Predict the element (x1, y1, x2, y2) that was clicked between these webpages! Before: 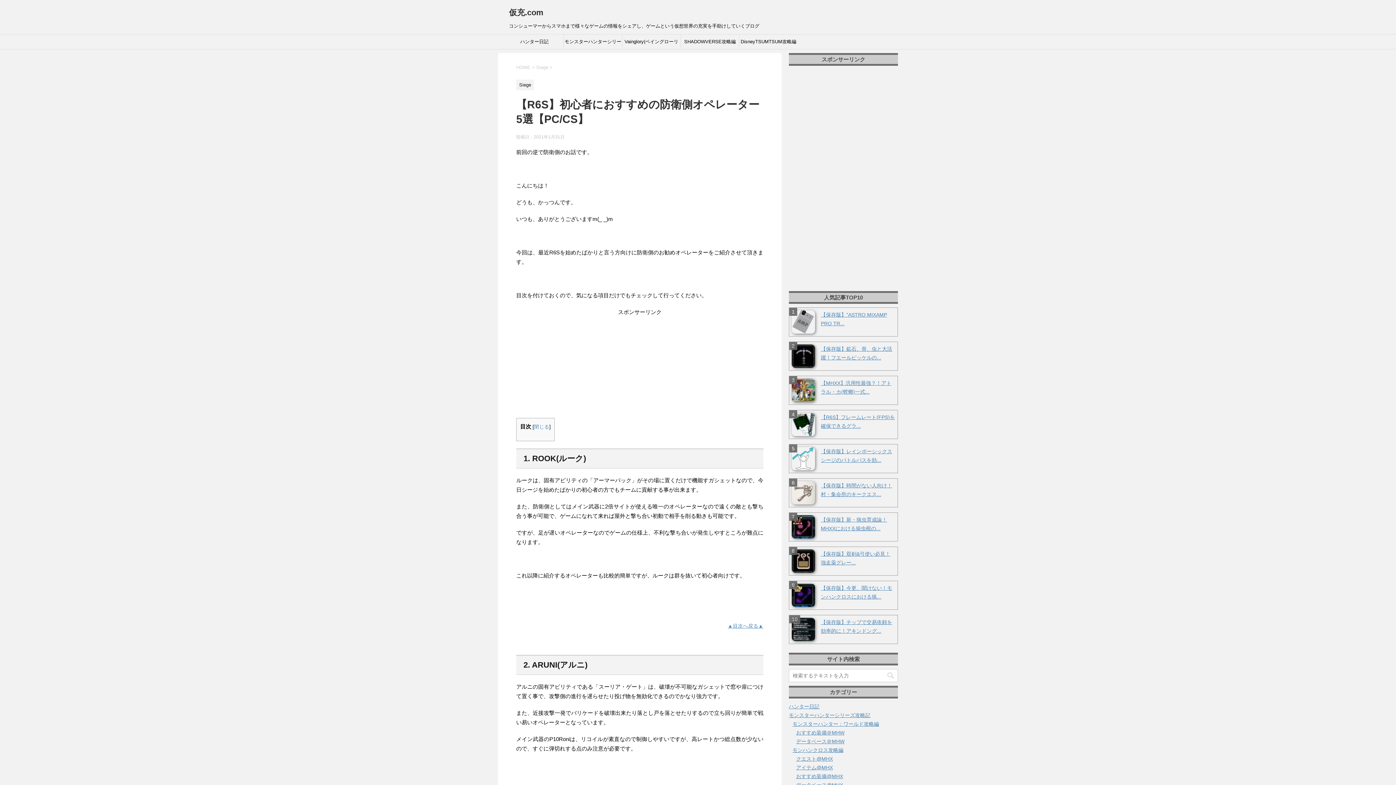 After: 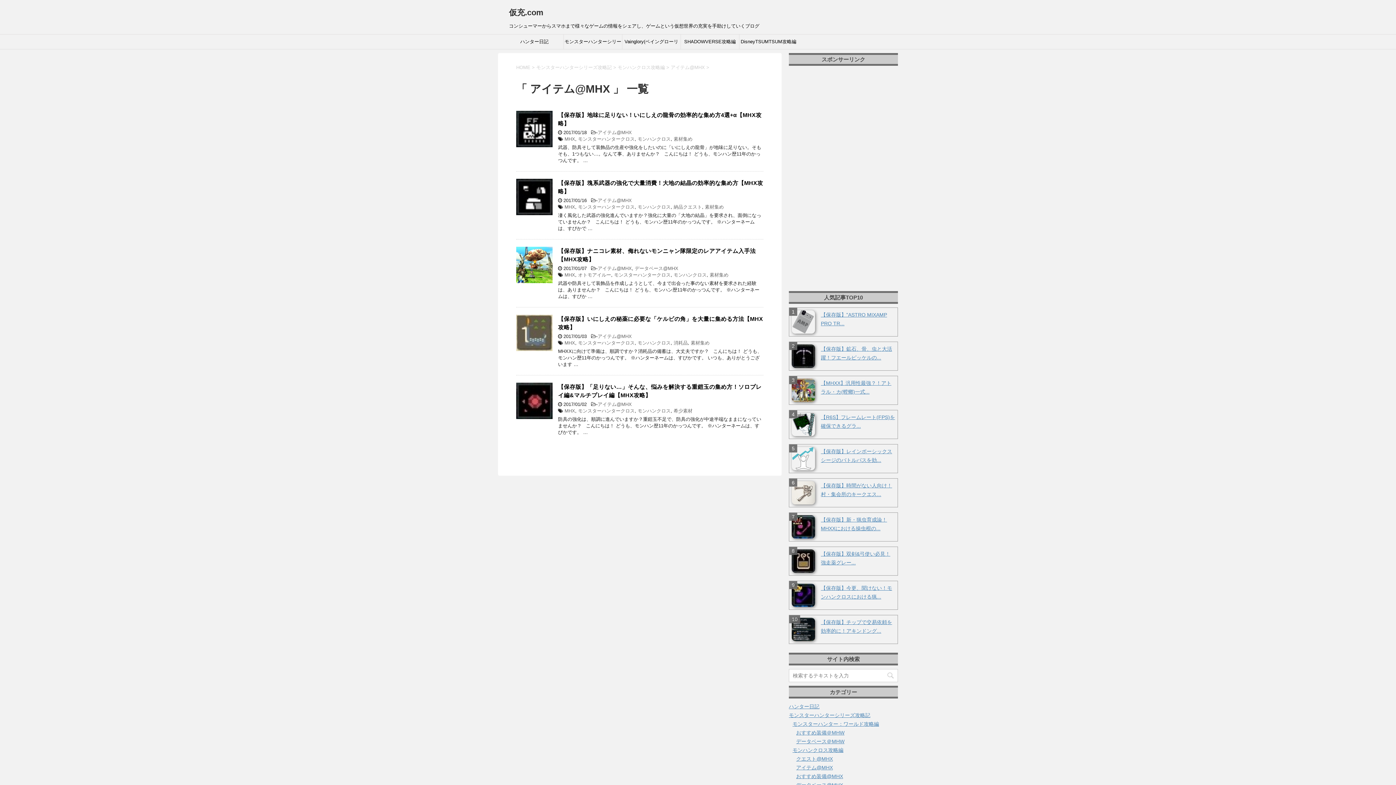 Action: label: アイテム@MHX bbox: (796, 765, 833, 770)